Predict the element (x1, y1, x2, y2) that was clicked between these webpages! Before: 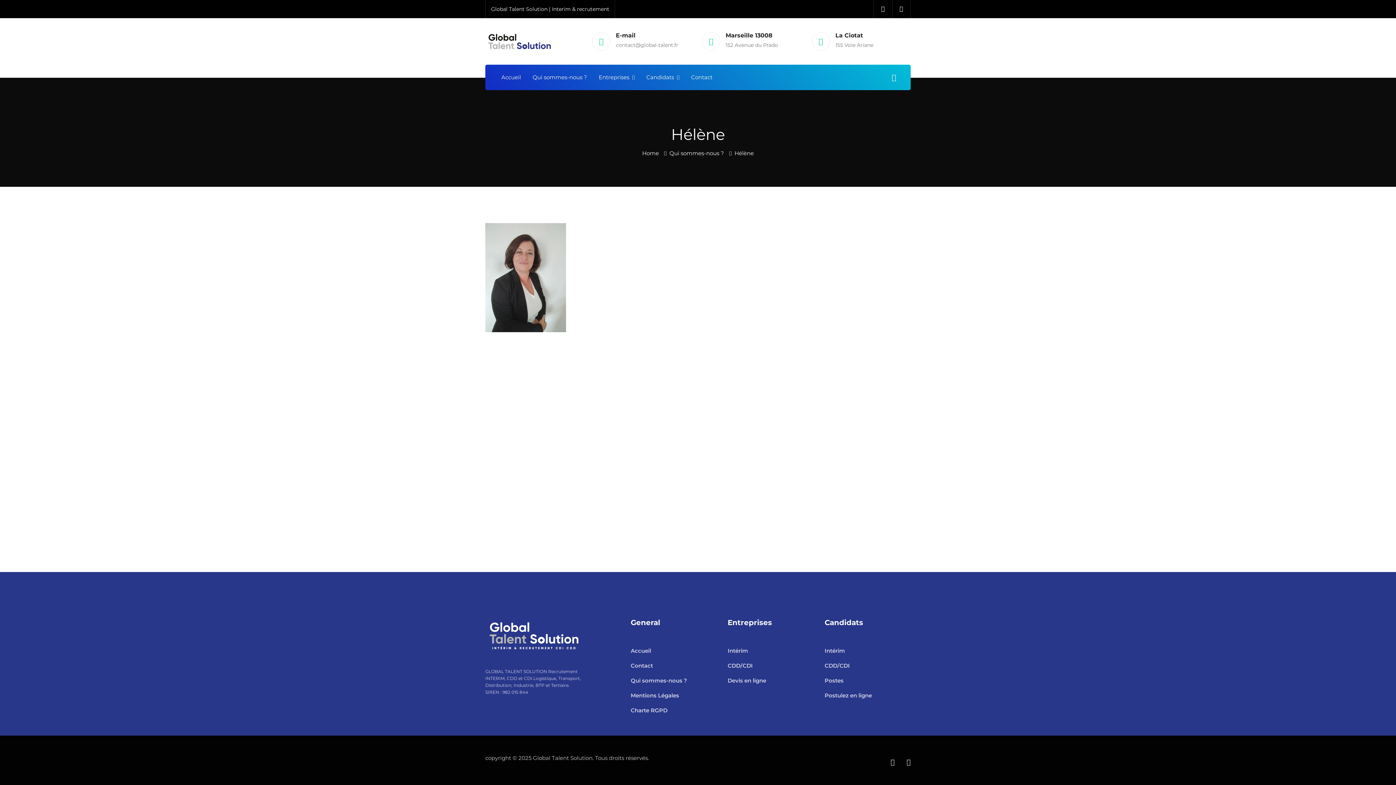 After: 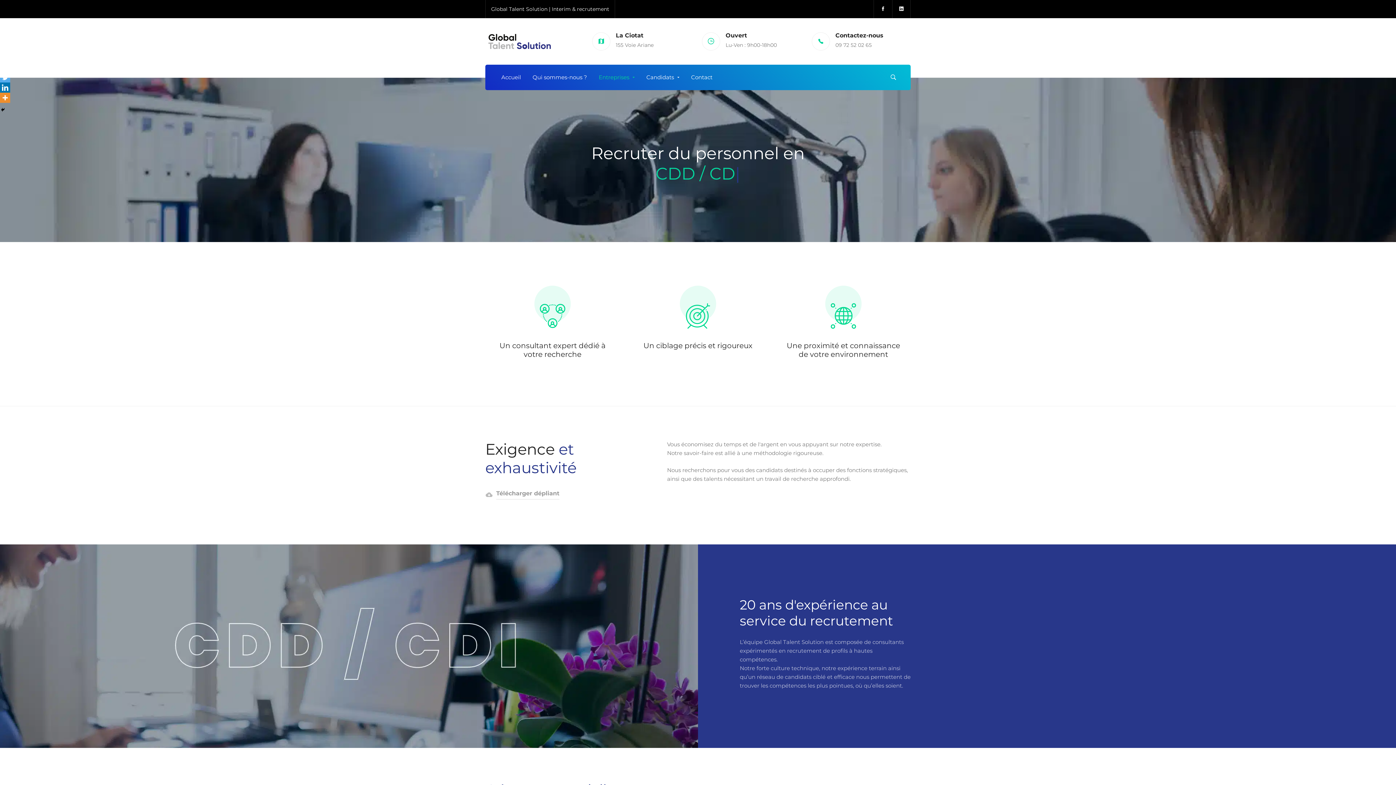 Action: label: CDD/CDI bbox: (727, 659, 813, 672)